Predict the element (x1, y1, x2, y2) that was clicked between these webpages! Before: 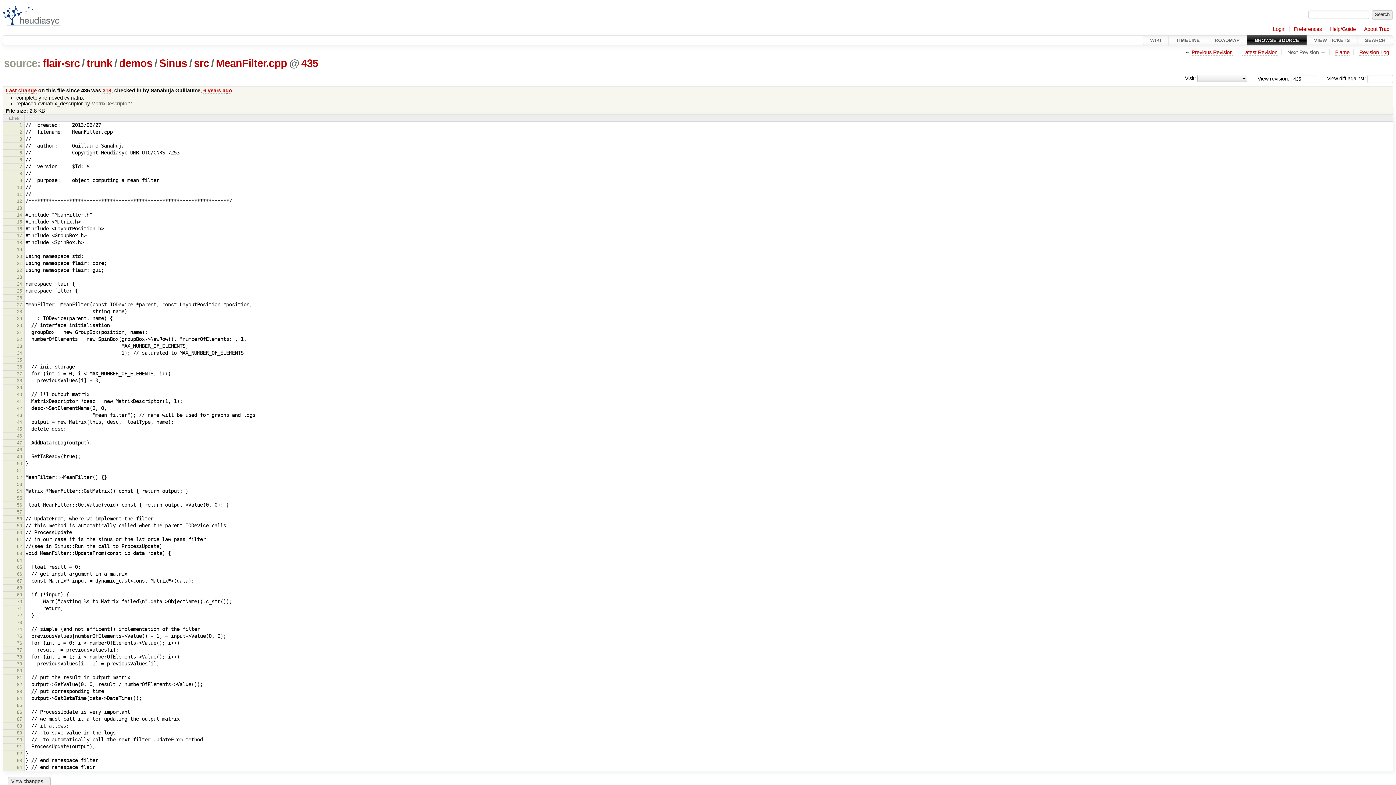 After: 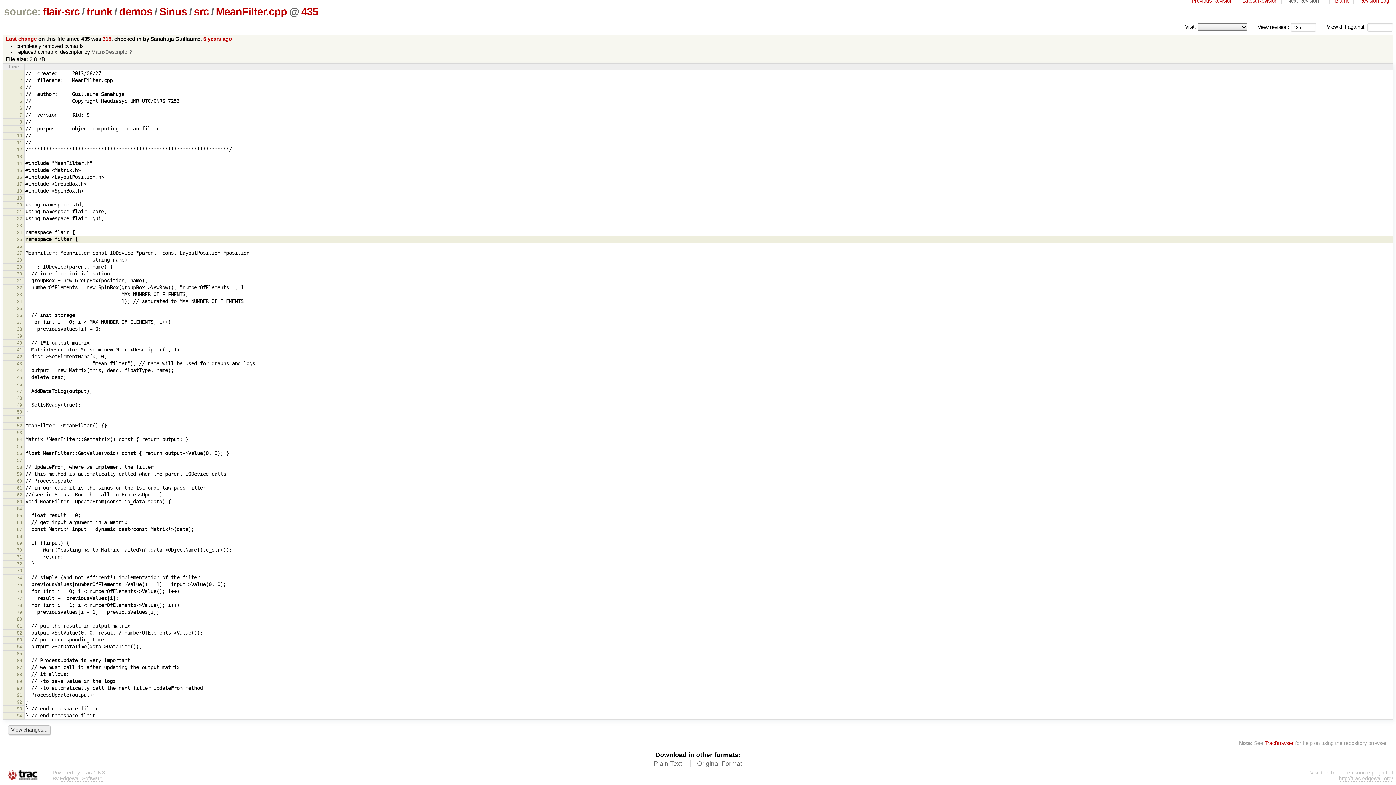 Action: bbox: (16, 232, 22, 238) label: 17